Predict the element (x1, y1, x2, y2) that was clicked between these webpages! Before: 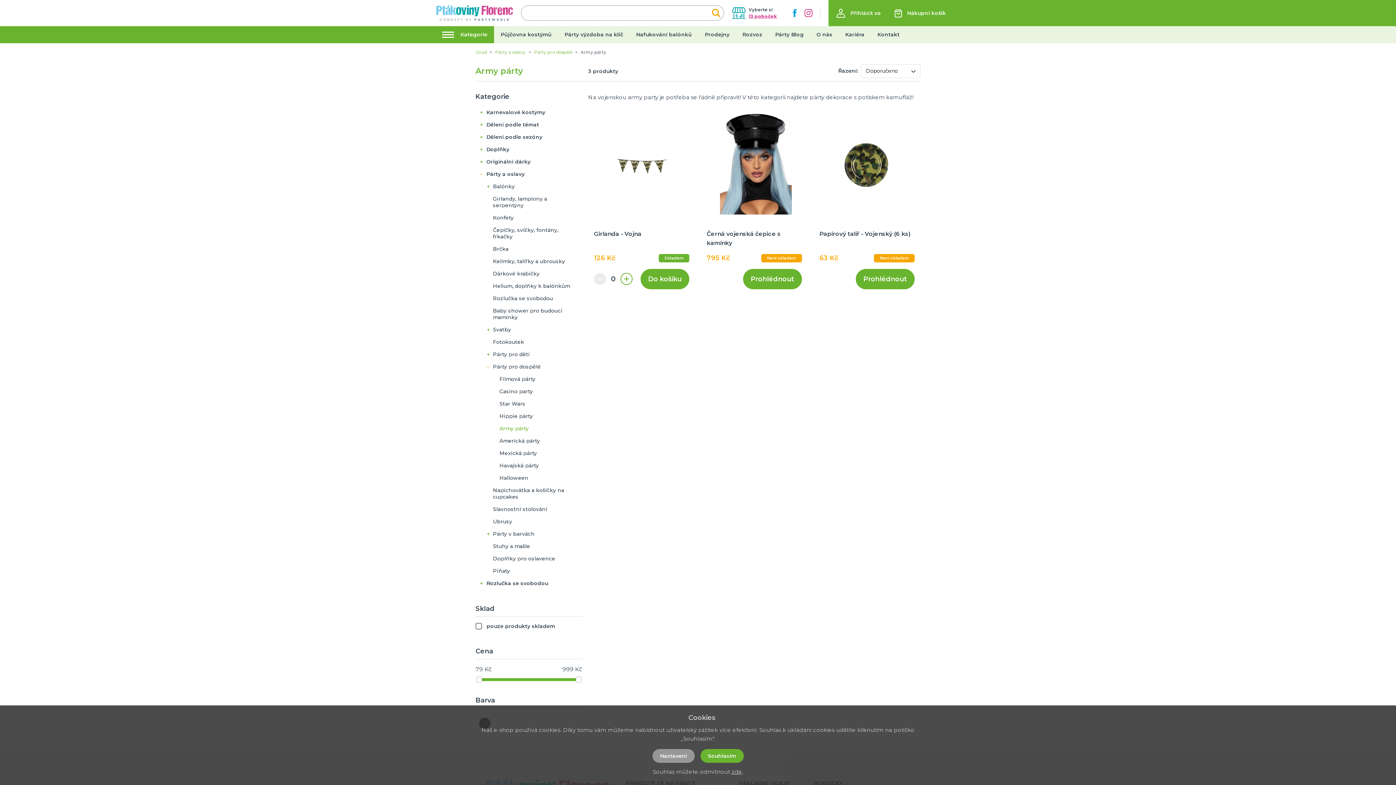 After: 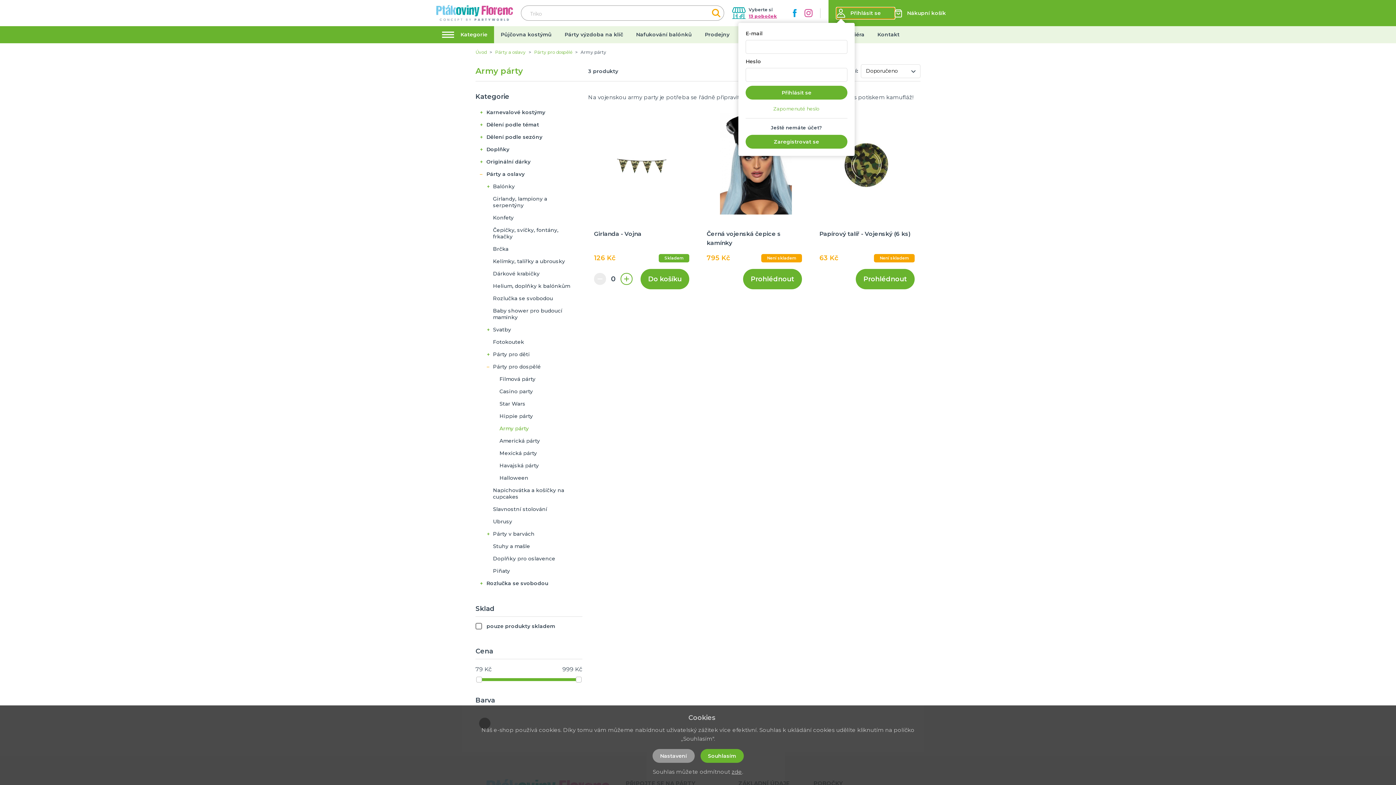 Action: bbox: (836, 7, 881, 18) label: Přihlásit se